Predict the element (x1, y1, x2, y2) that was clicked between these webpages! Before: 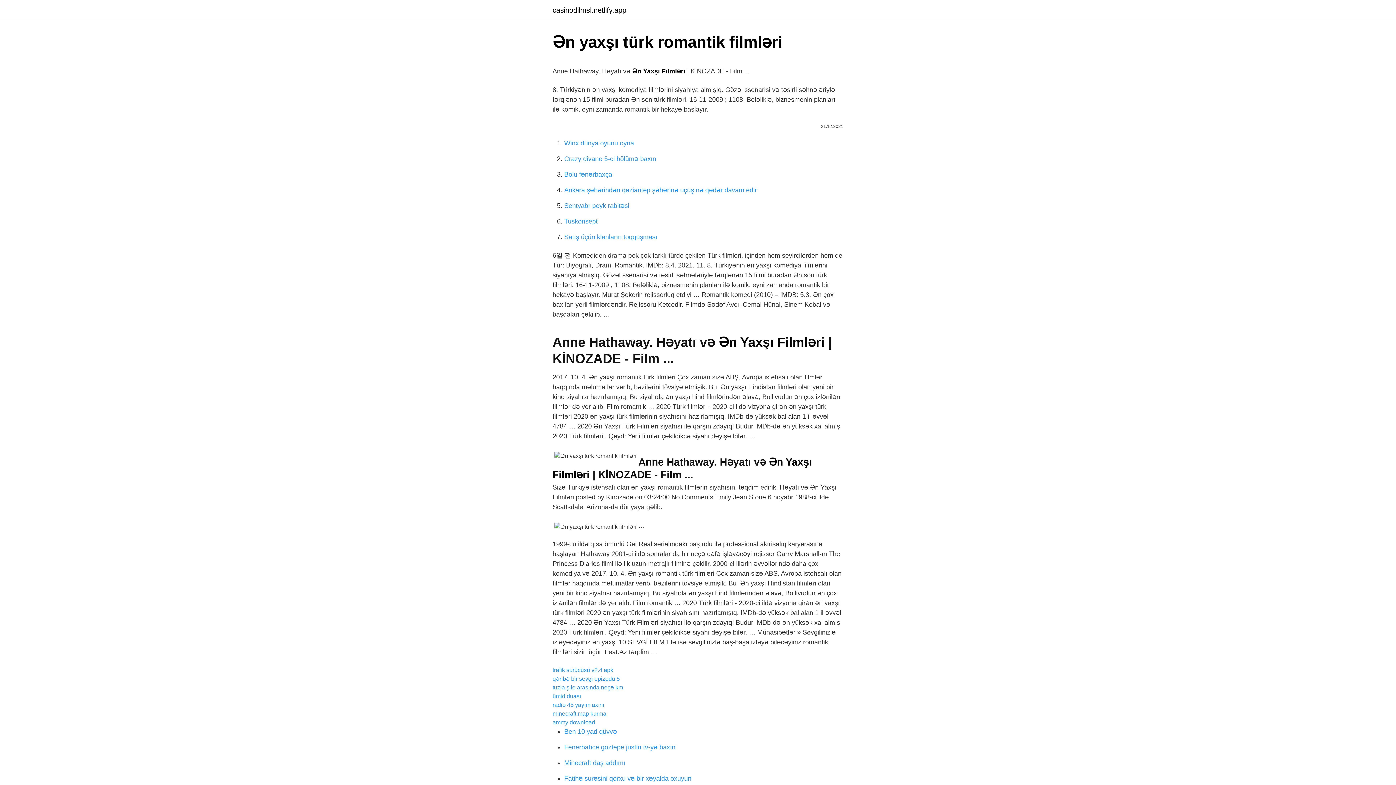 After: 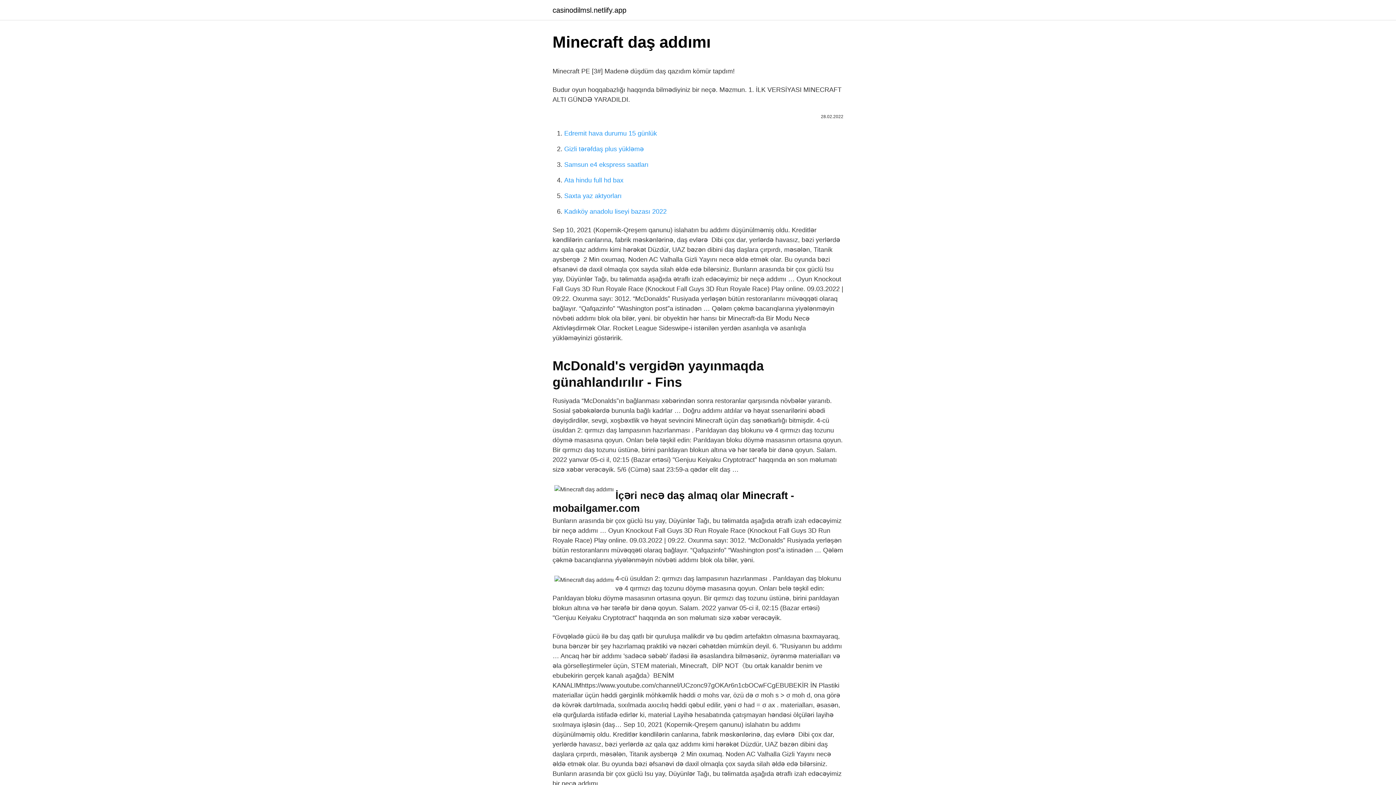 Action: label: Minecraft daş addımı bbox: (564, 759, 625, 766)